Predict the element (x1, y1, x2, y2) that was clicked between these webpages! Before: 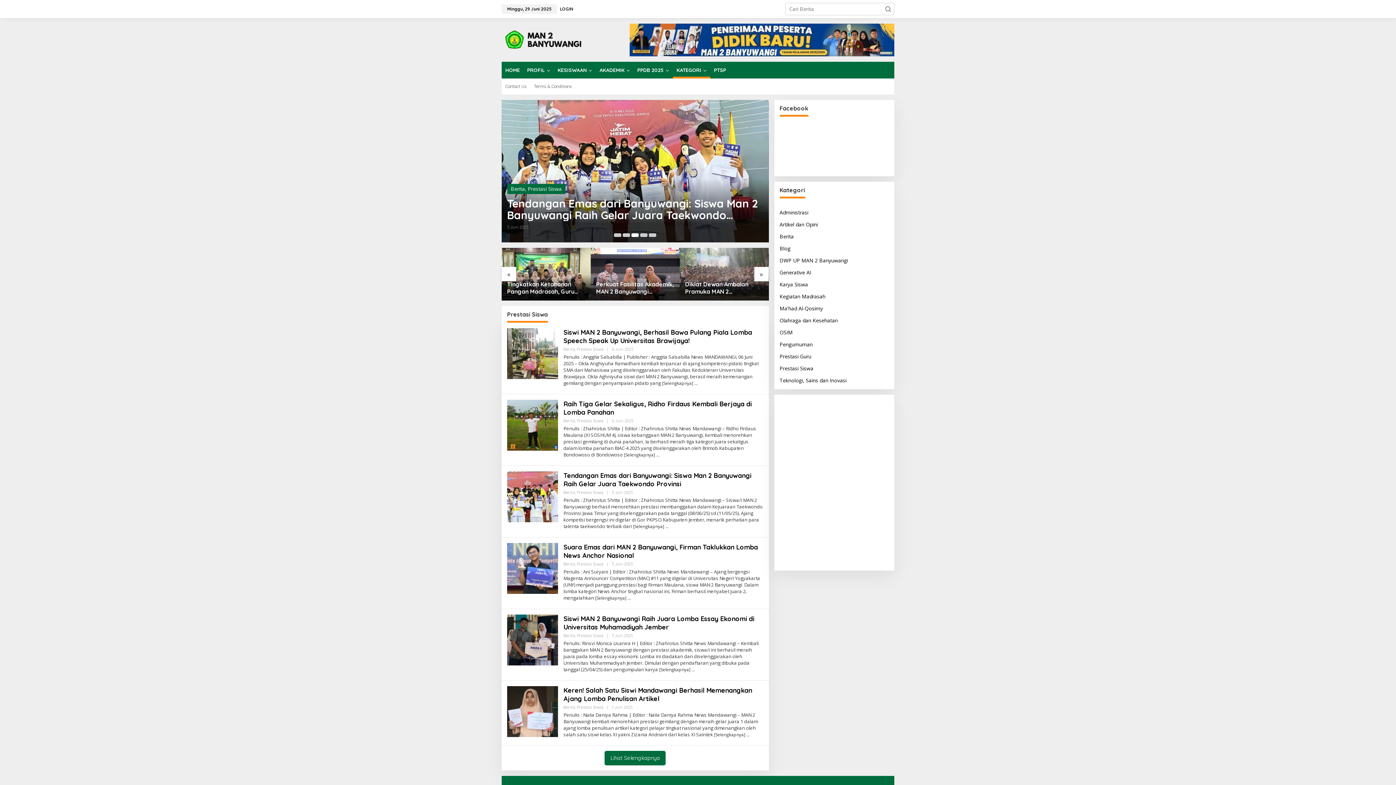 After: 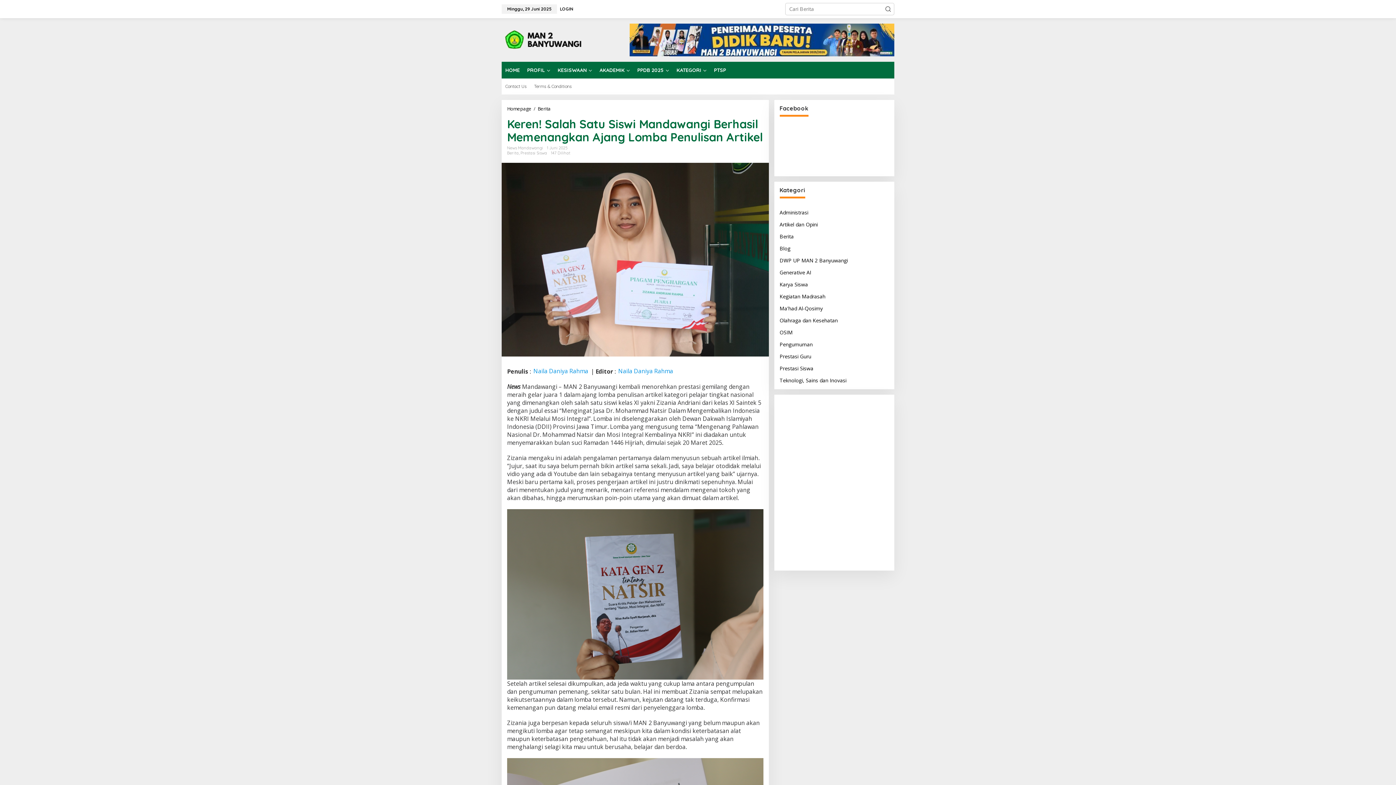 Action: label: [Selengkapnya] bbox: (714, 731, 749, 738)